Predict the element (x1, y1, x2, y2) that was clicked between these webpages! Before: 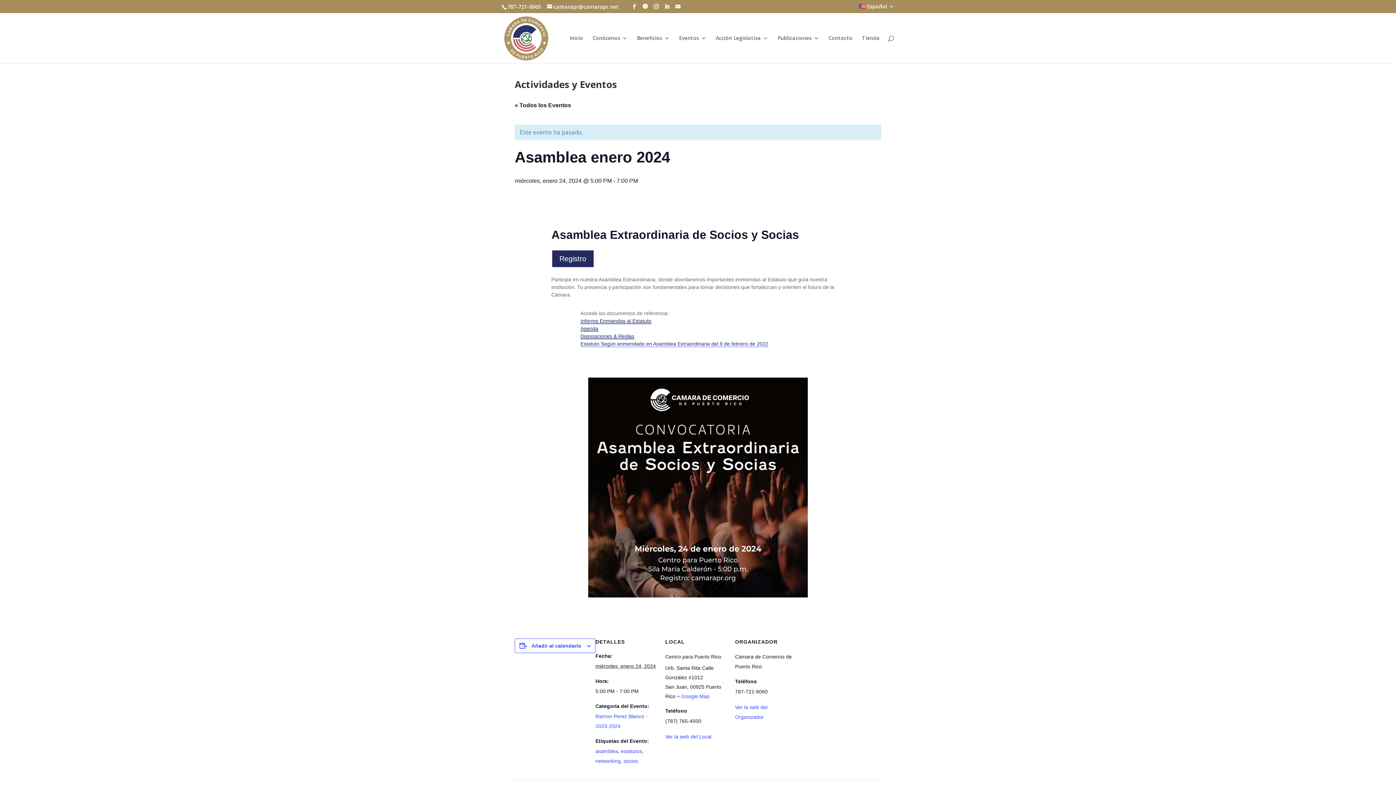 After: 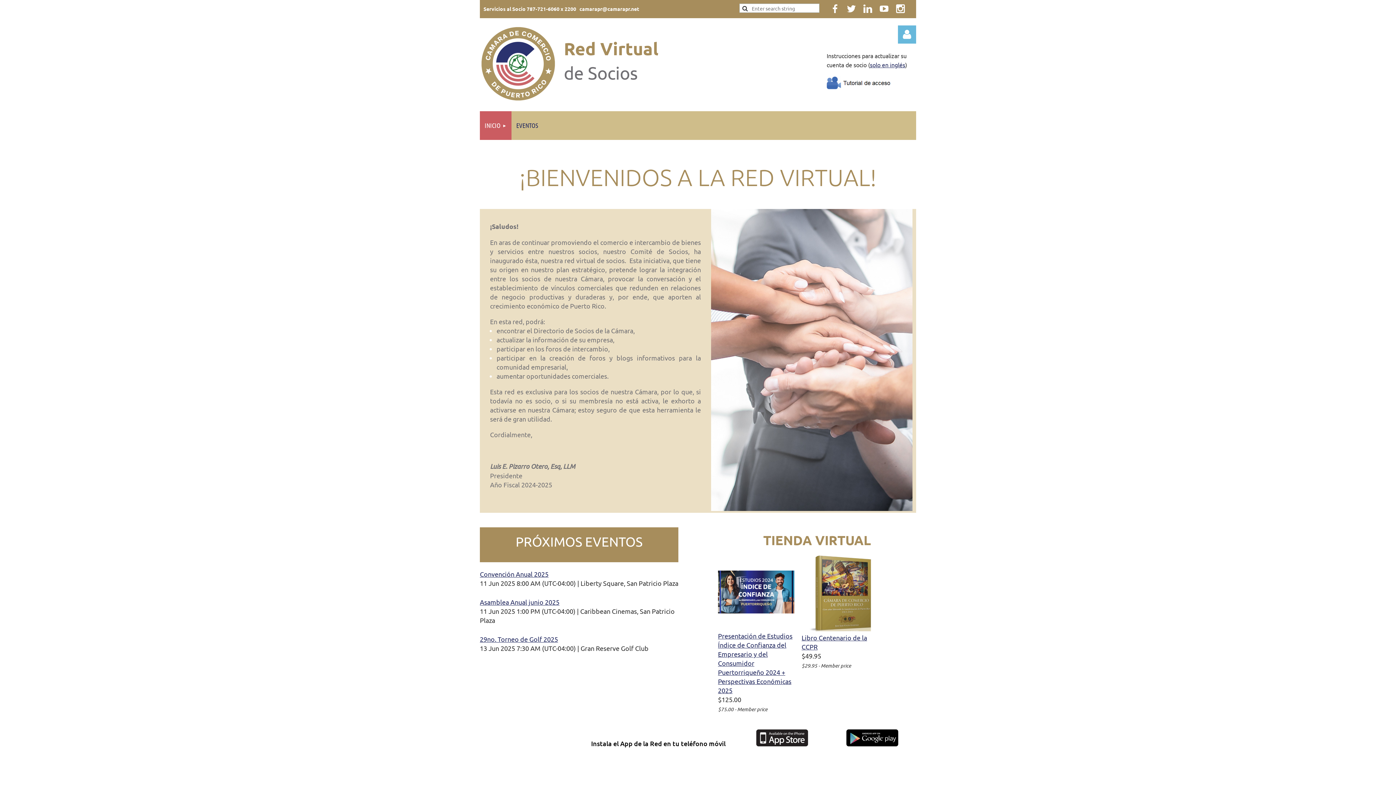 Action: bbox: (862, 35, 880, 63) label: Tienda